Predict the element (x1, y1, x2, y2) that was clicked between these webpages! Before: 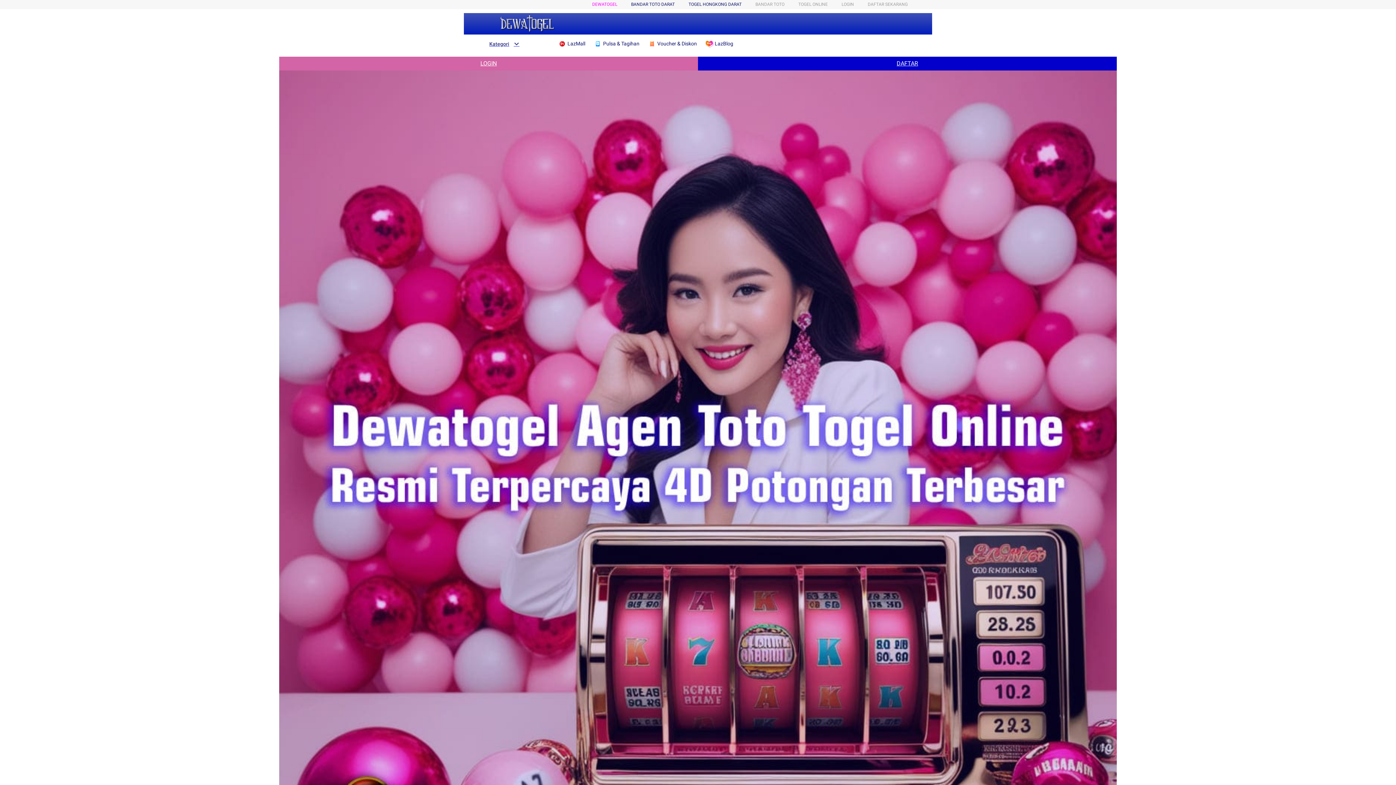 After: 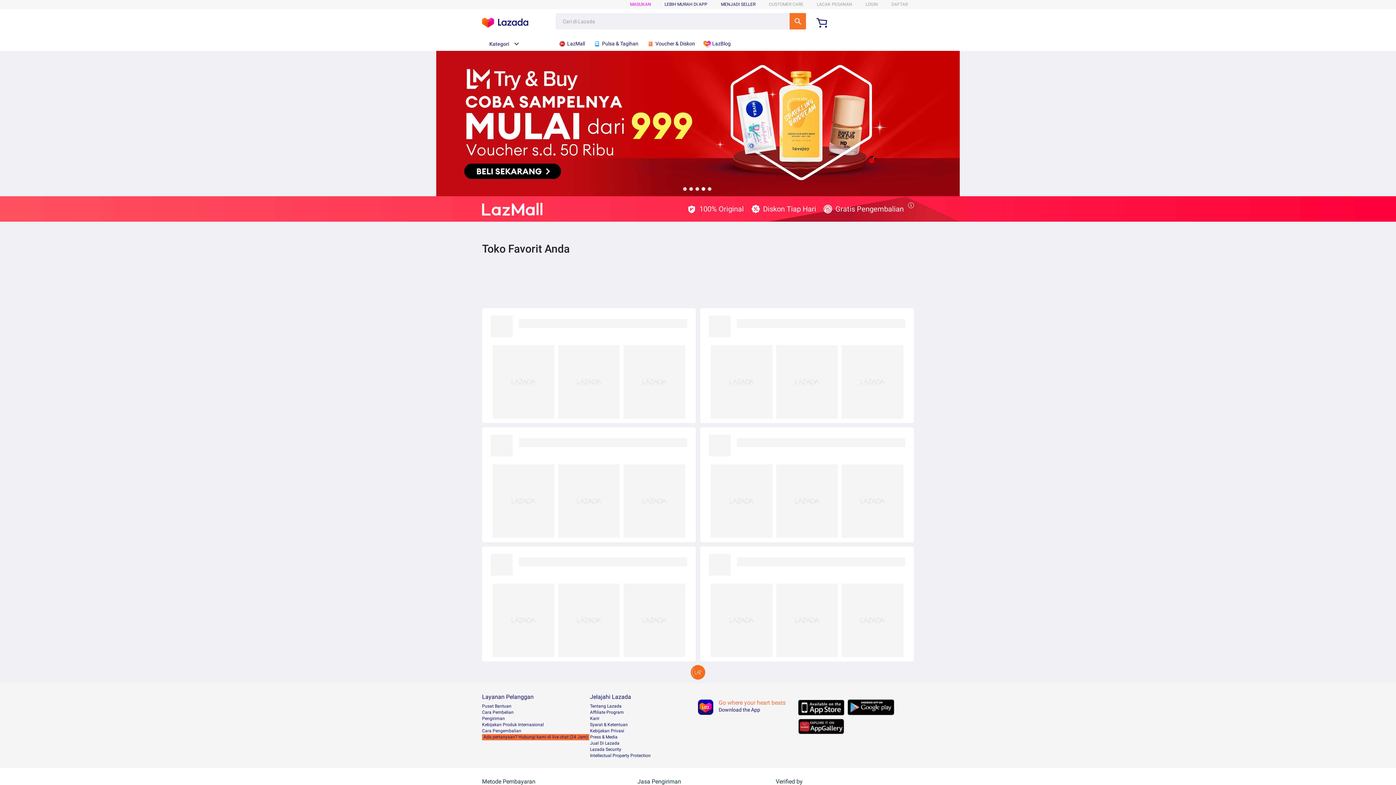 Action: bbox: (558, 36, 589, 50) label:  LazMall